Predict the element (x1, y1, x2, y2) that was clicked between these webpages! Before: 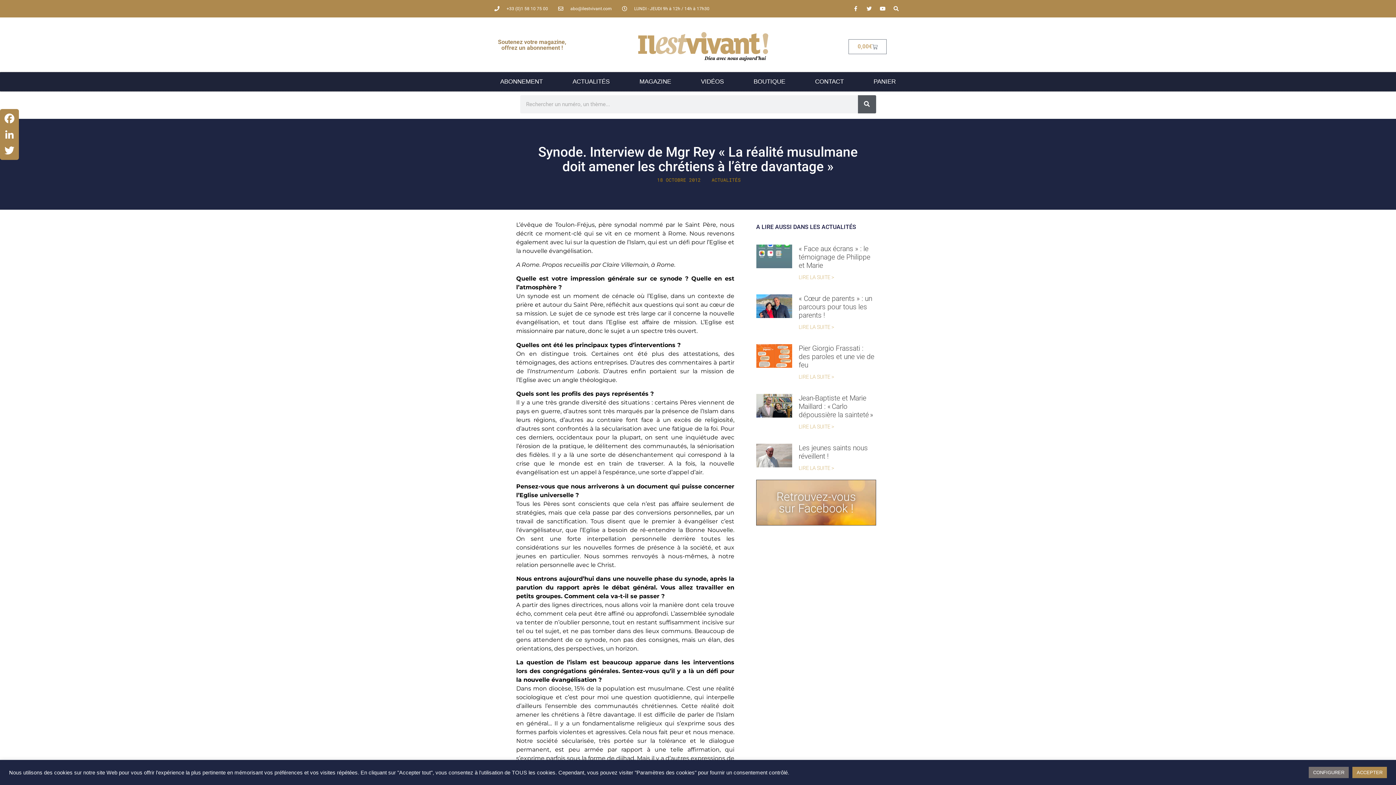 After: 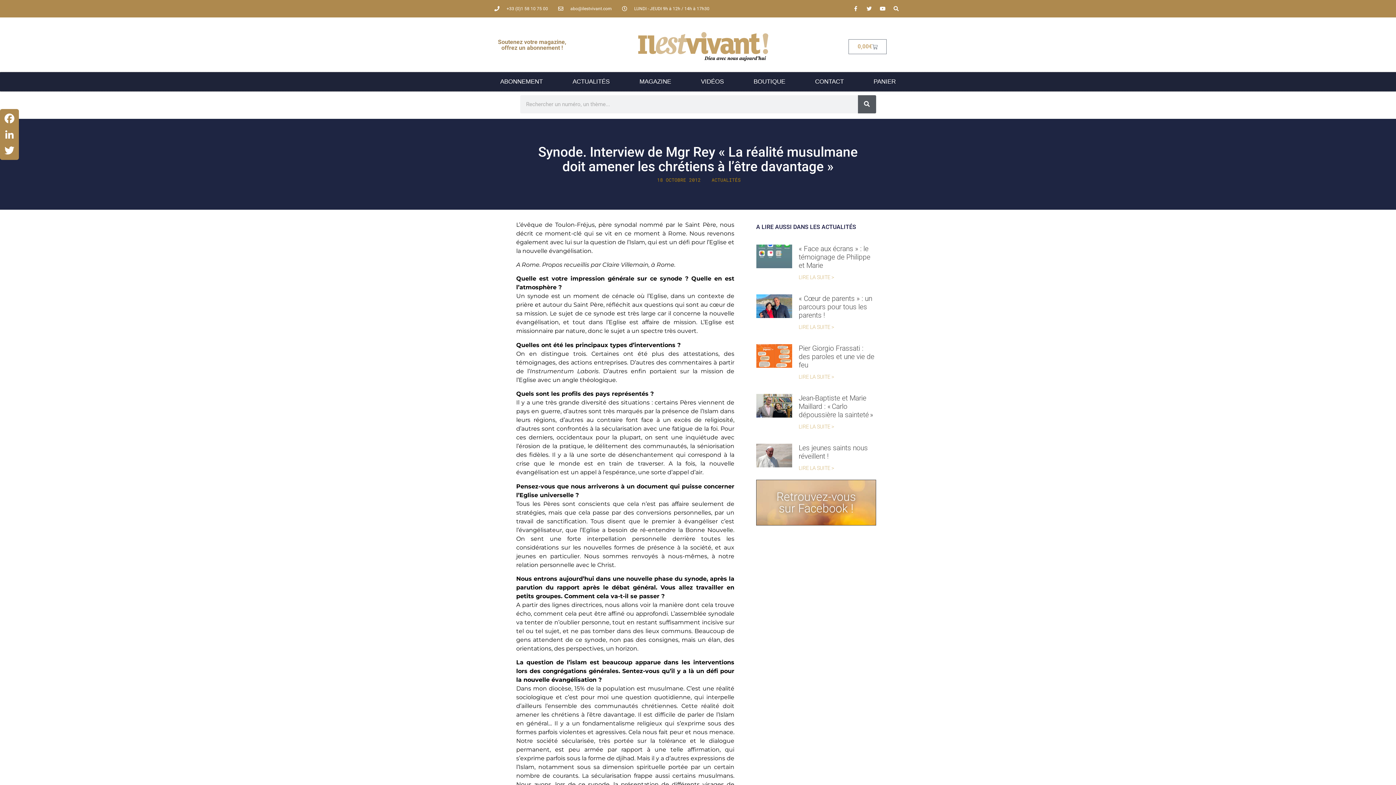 Action: bbox: (1352, 767, 1387, 778) label: ACCEPTER